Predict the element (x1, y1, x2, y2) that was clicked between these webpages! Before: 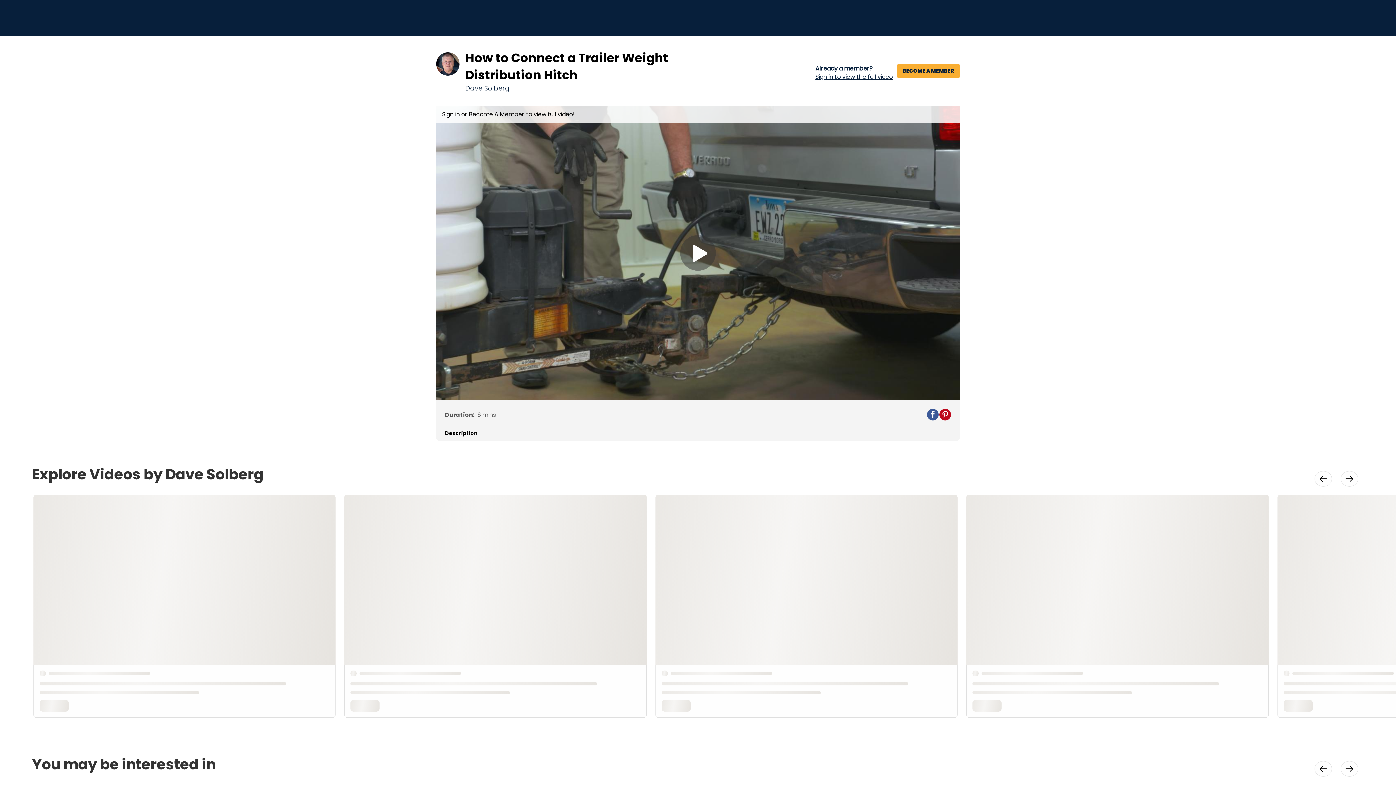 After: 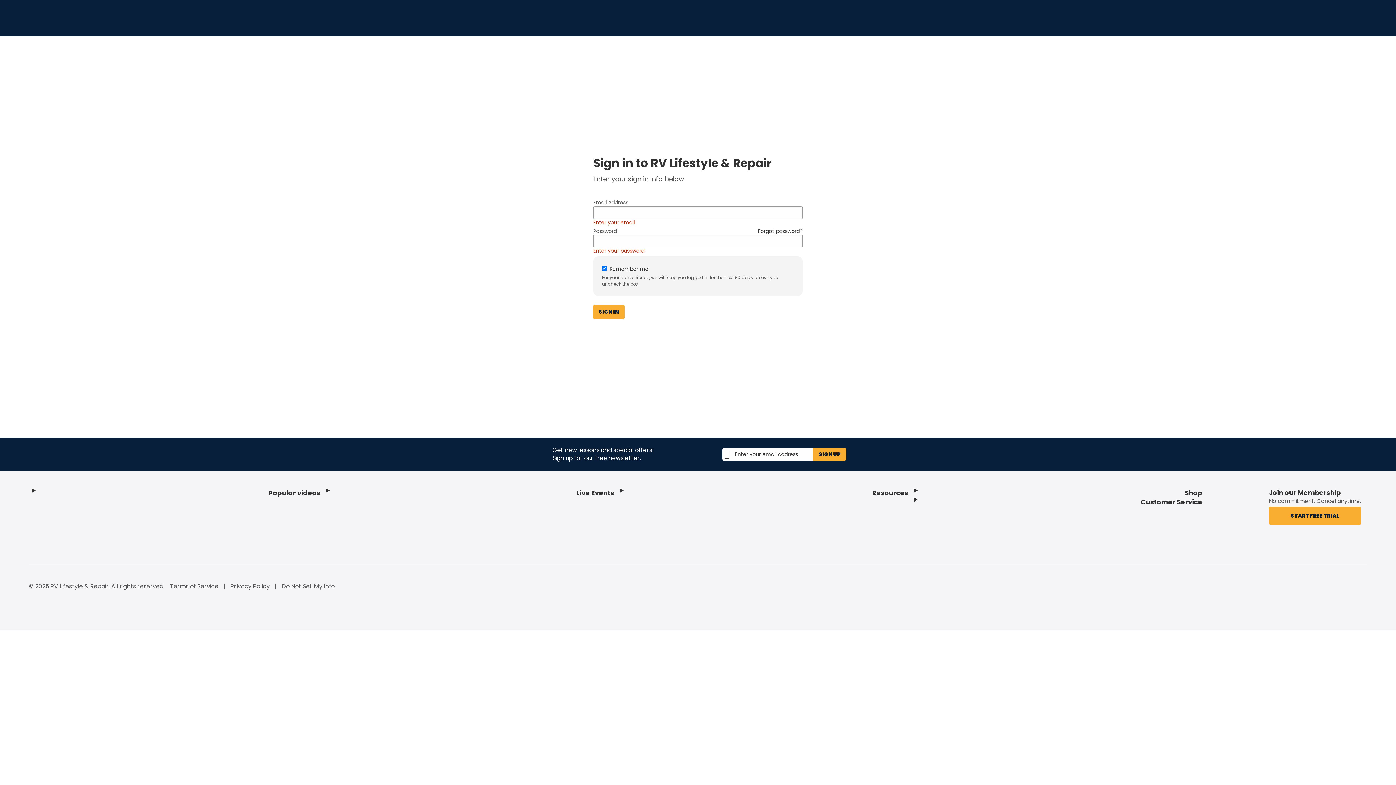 Action: label: Sign in  bbox: (442, 110, 461, 118)